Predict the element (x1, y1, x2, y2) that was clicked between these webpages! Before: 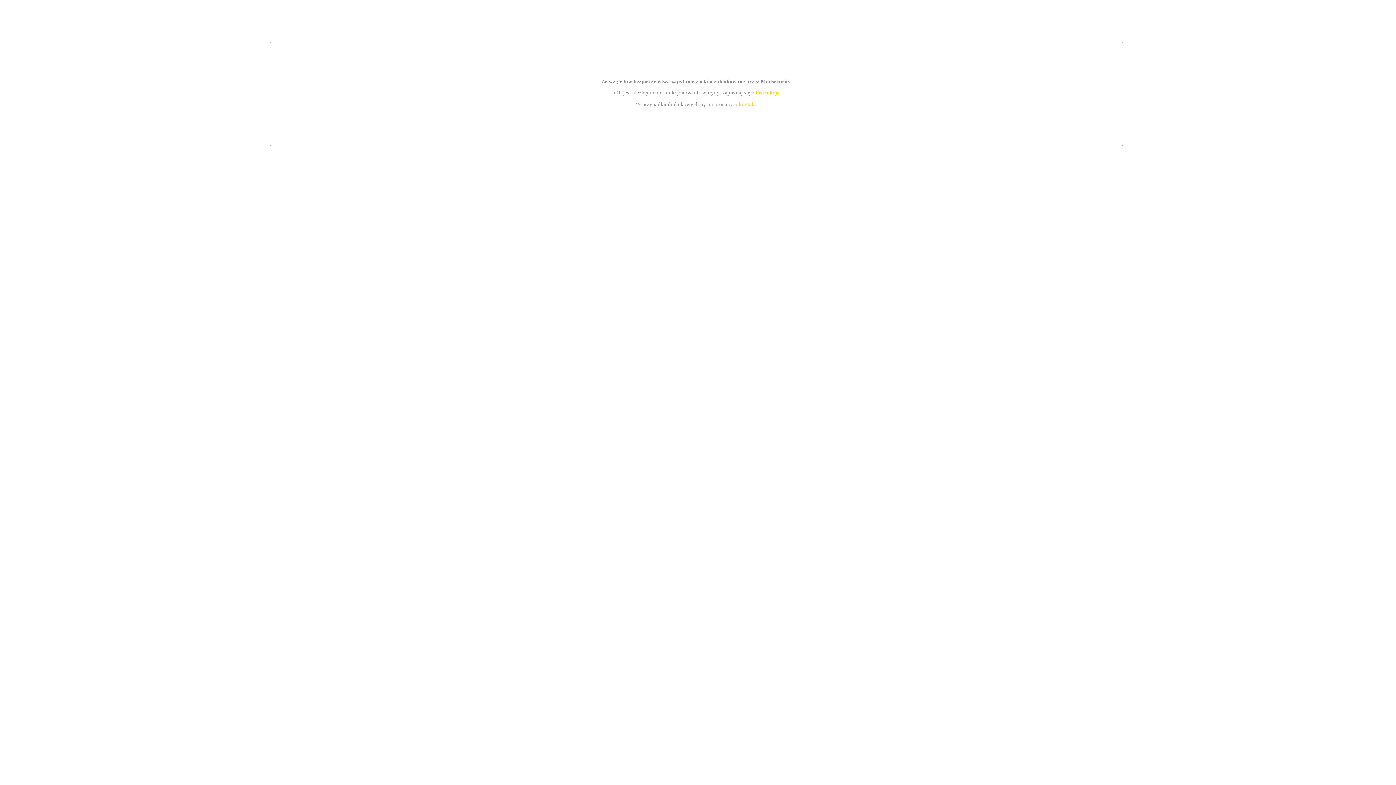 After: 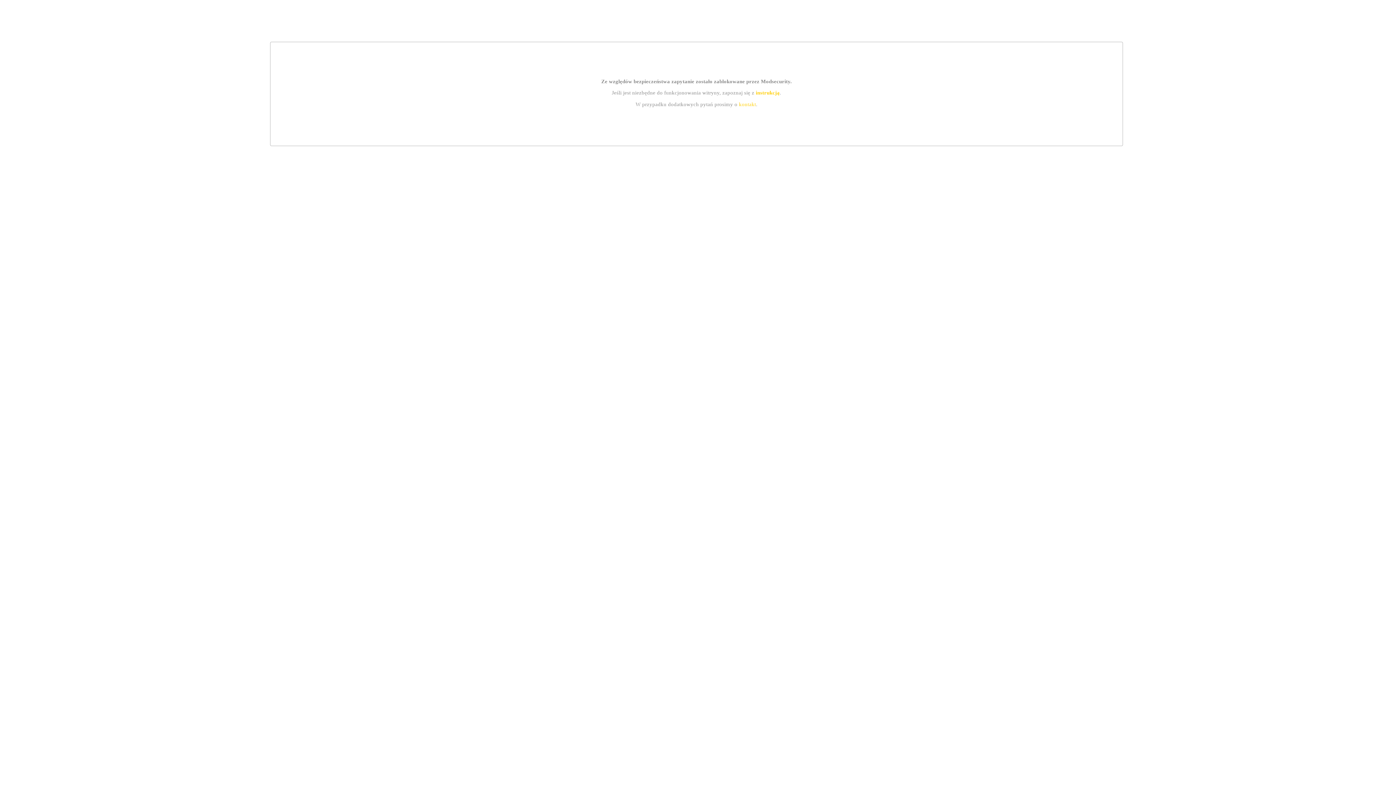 Action: bbox: (739, 101, 756, 107) label: kontakt